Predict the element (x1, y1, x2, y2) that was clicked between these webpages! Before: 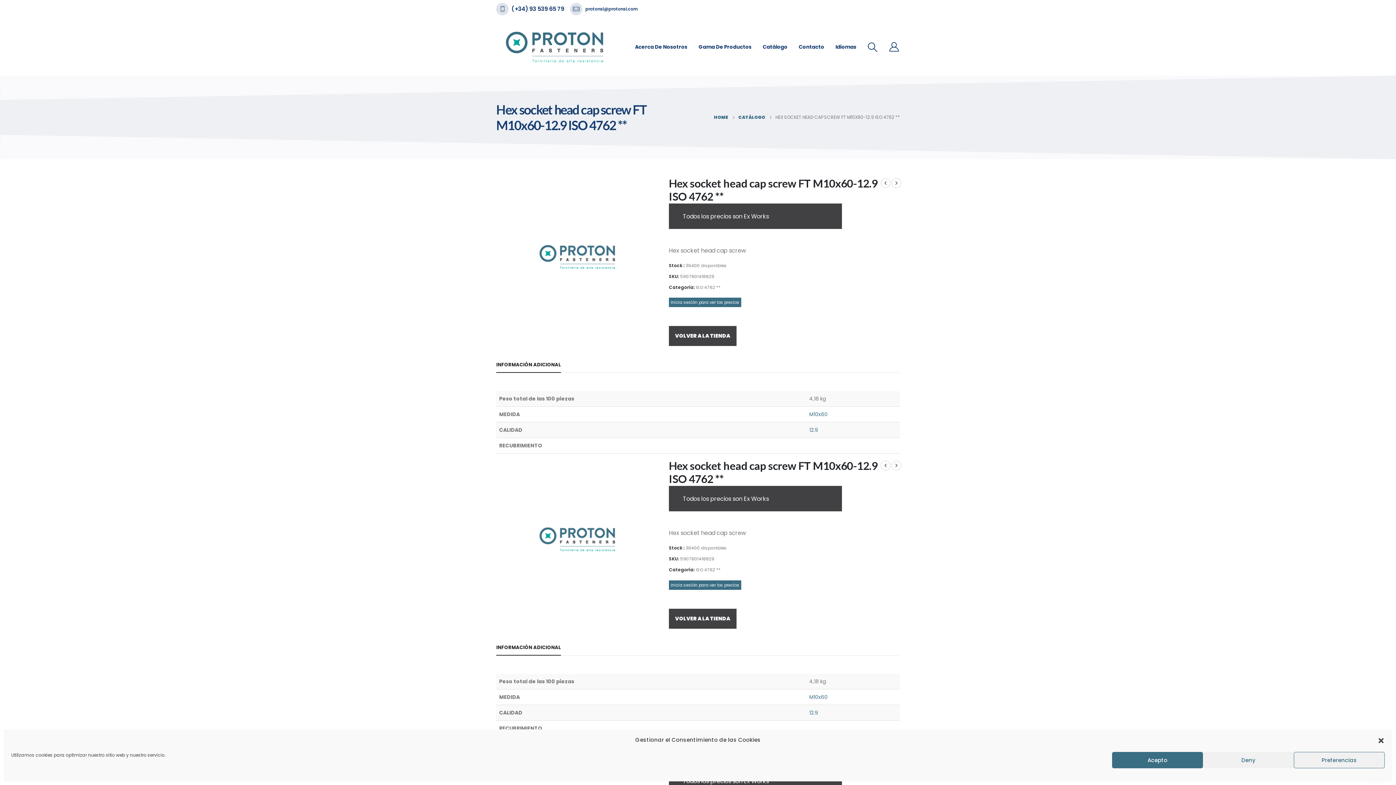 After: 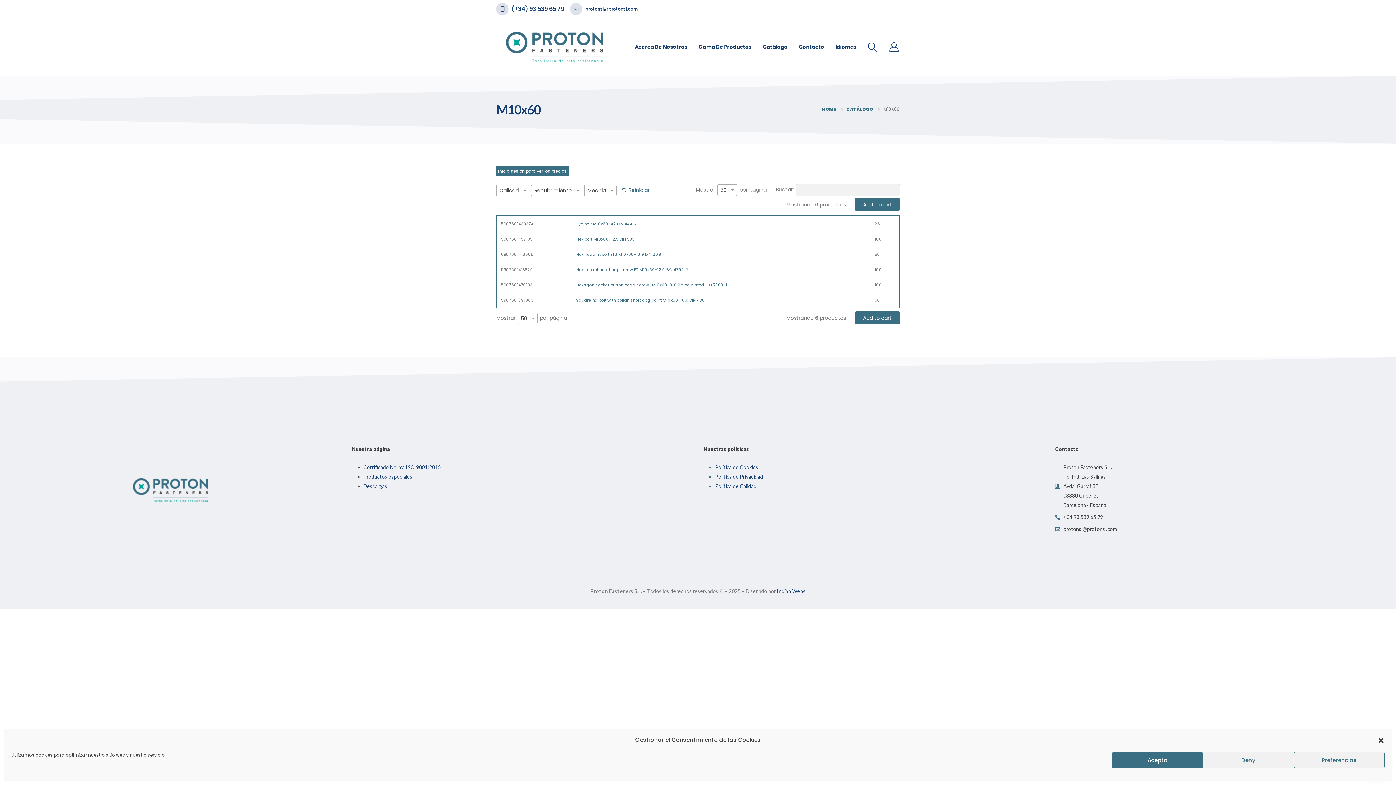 Action: bbox: (809, 693, 827, 700) label: M10x60